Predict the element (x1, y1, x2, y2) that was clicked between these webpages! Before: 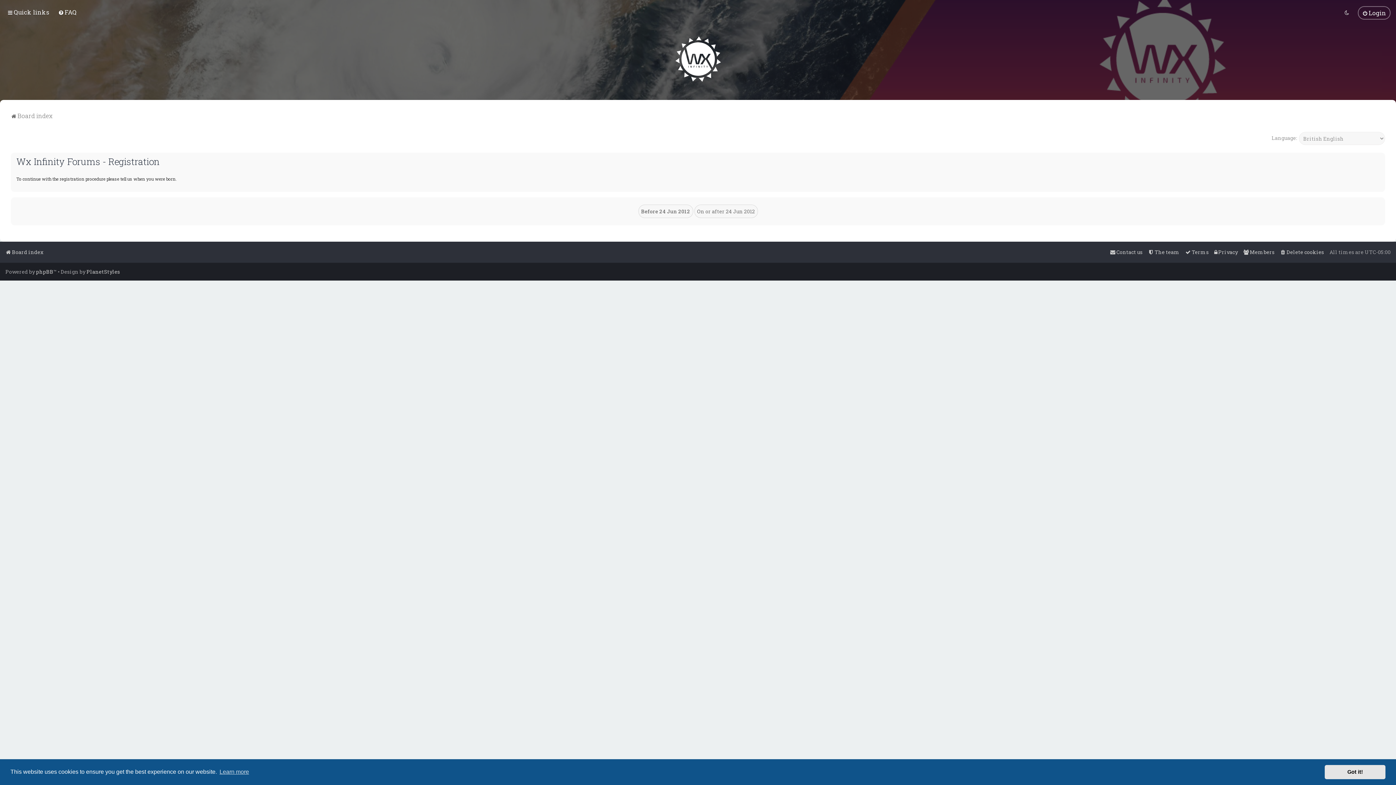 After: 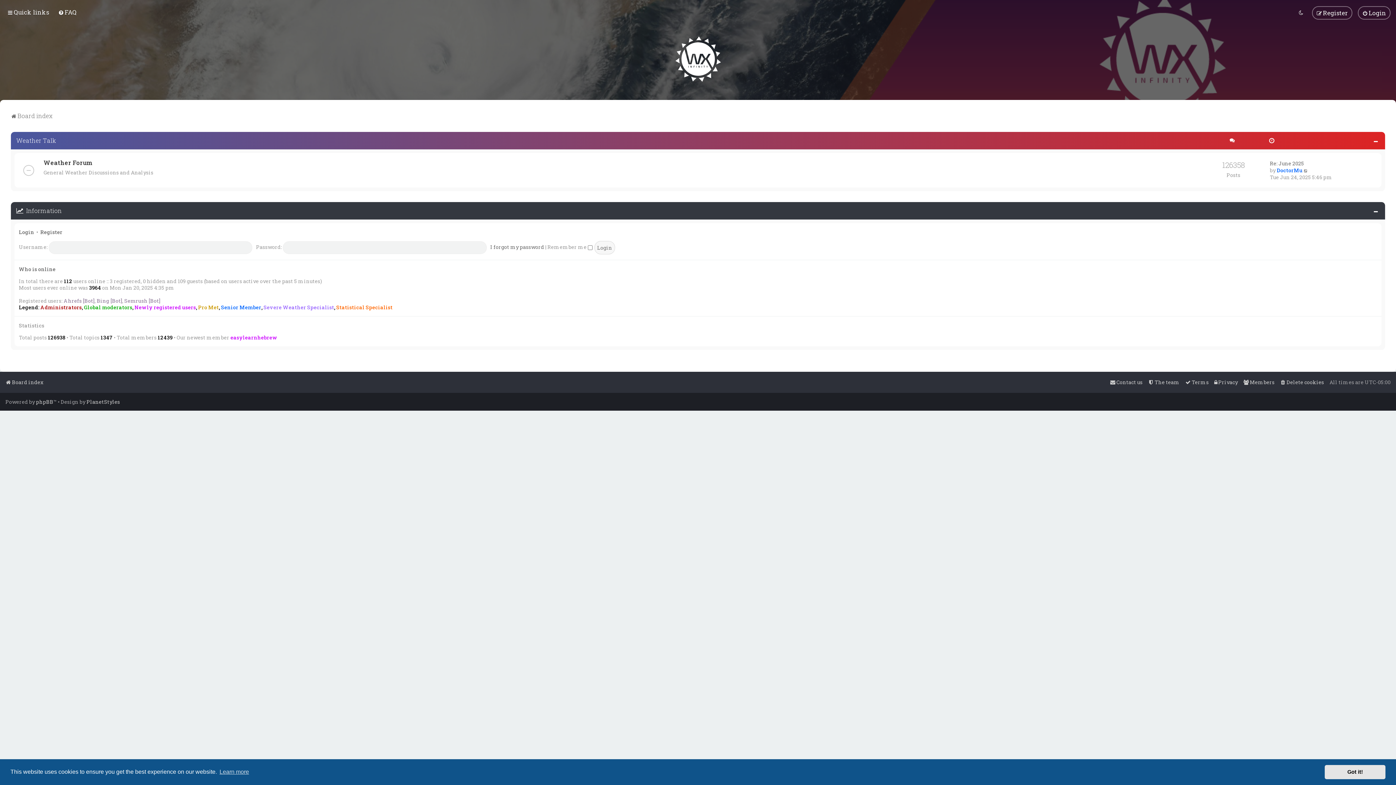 Action: bbox: (675, 36, 720, 81)